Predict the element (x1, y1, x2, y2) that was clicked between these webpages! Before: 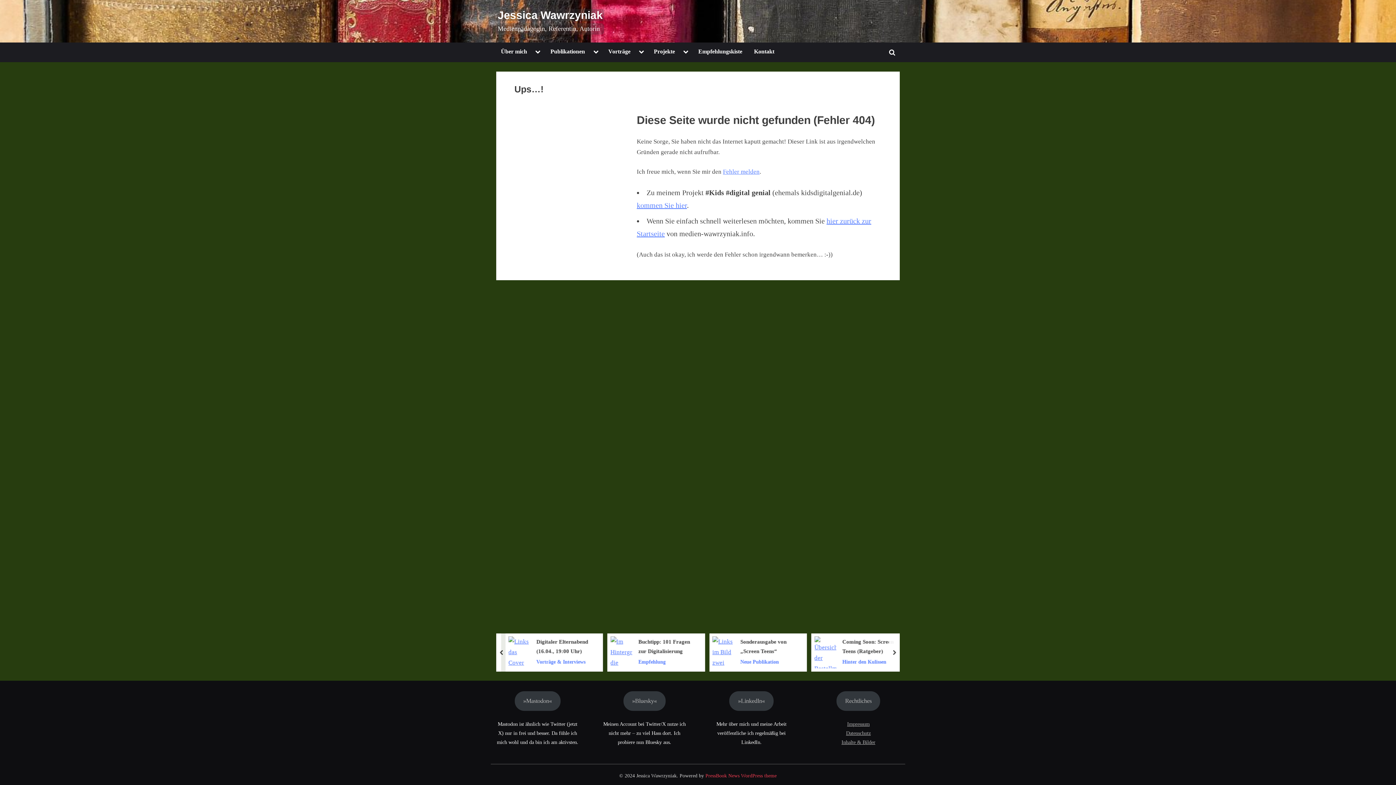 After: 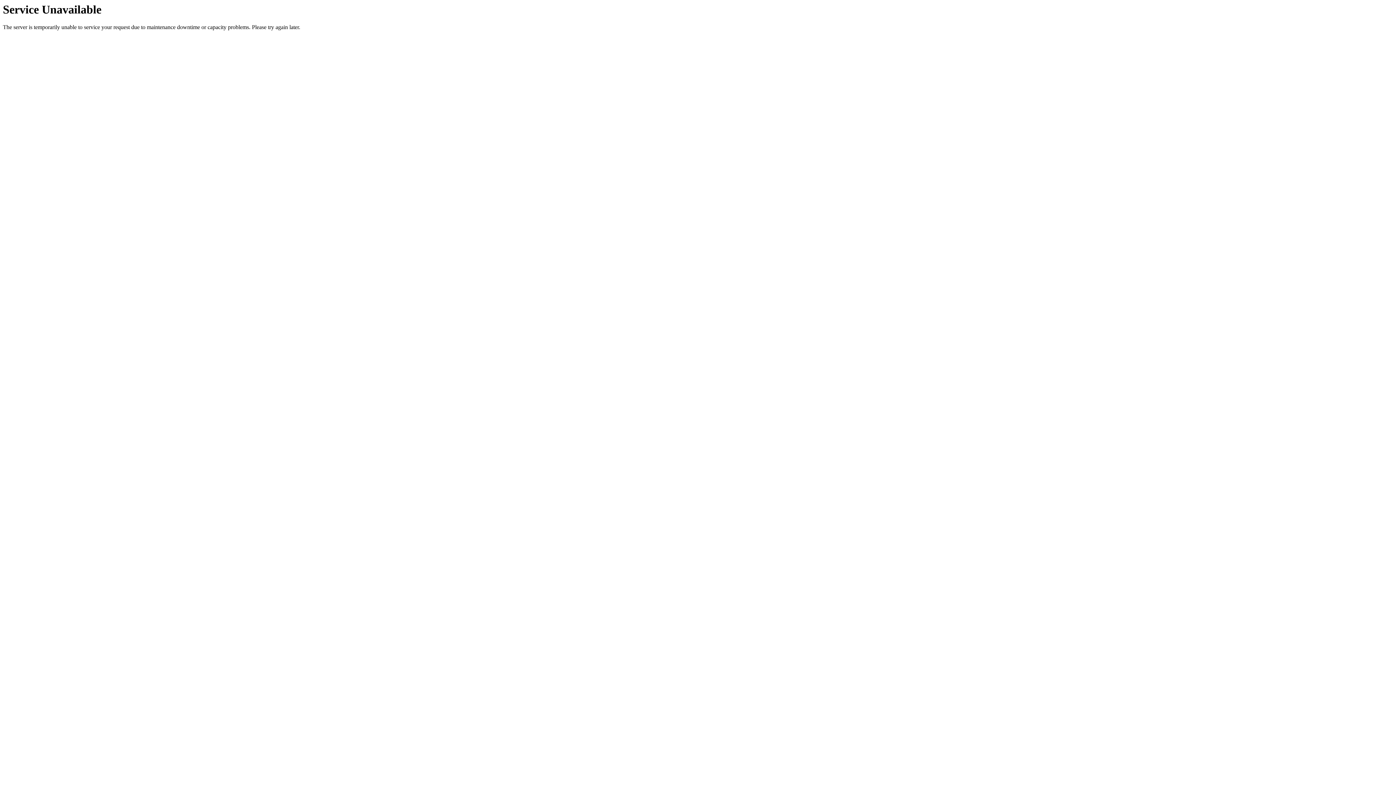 Action: label: Vorträge bbox: (603, 42, 635, 62)